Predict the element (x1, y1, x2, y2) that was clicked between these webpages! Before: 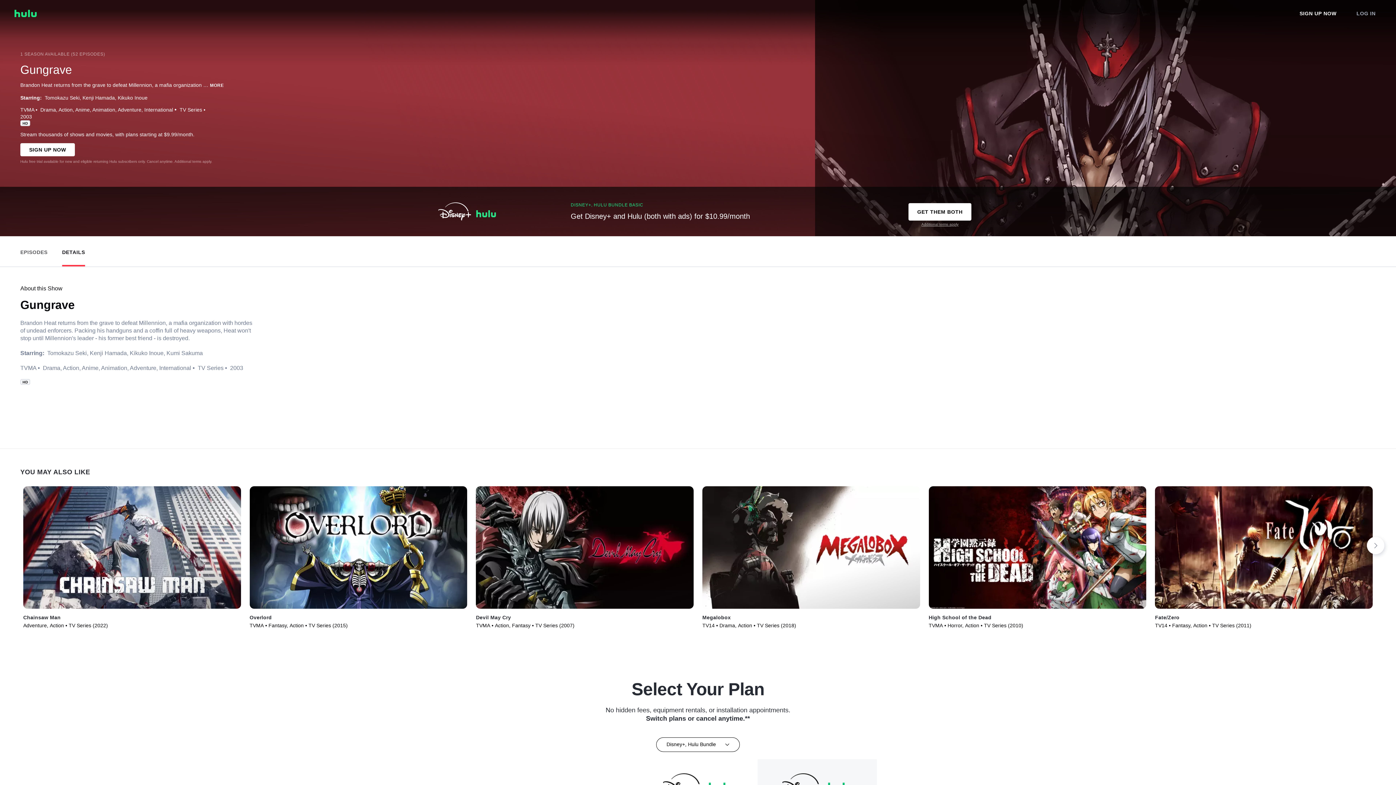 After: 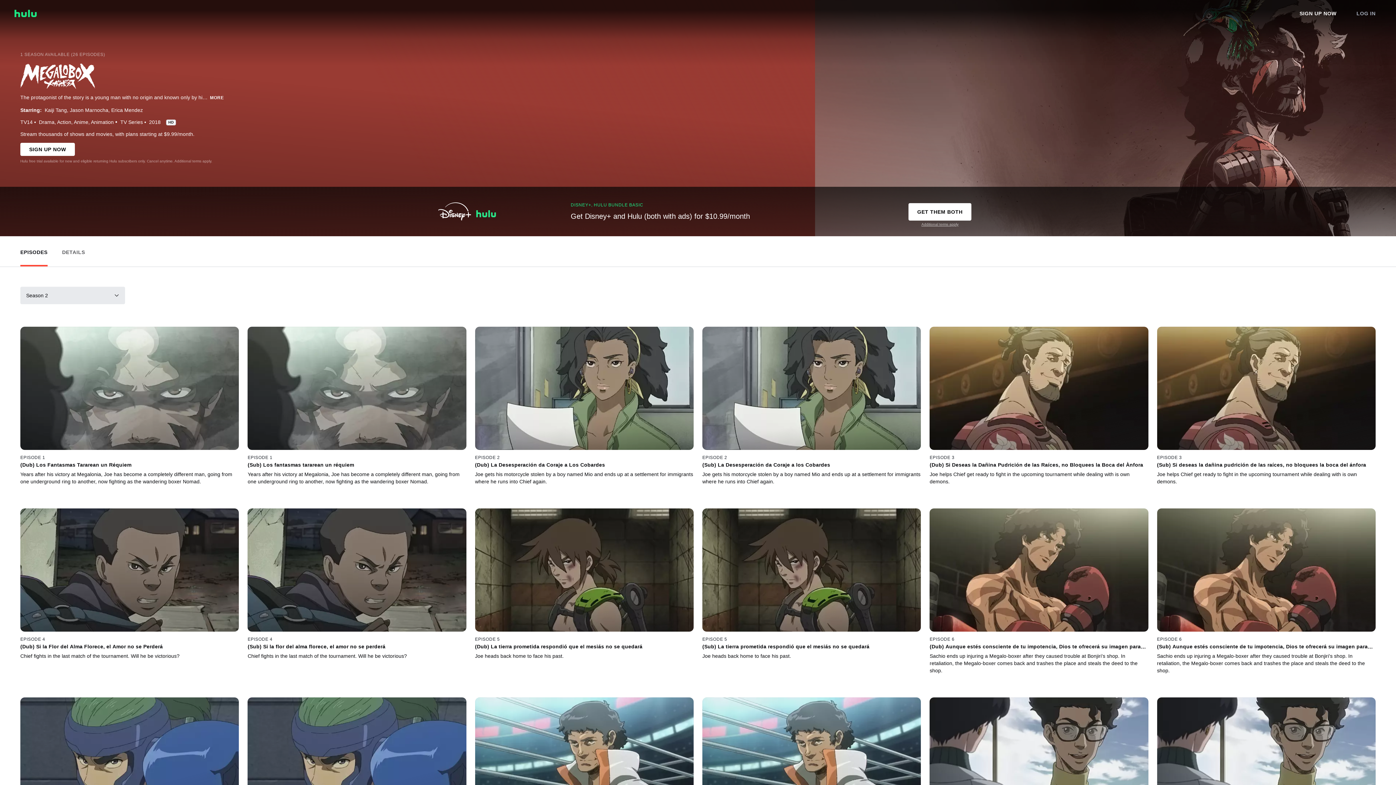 Action: label: Play Megalobox bbox: (702, 486, 920, 608)